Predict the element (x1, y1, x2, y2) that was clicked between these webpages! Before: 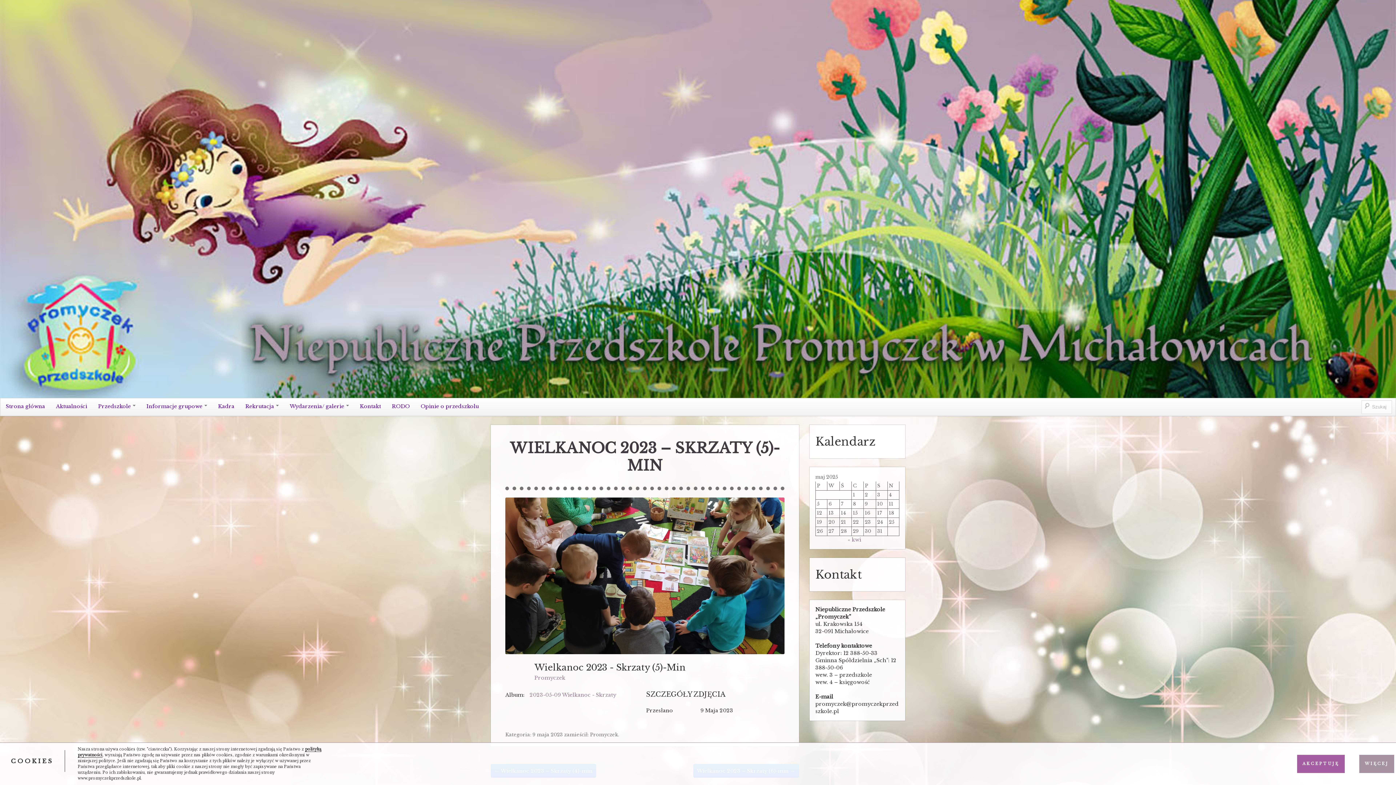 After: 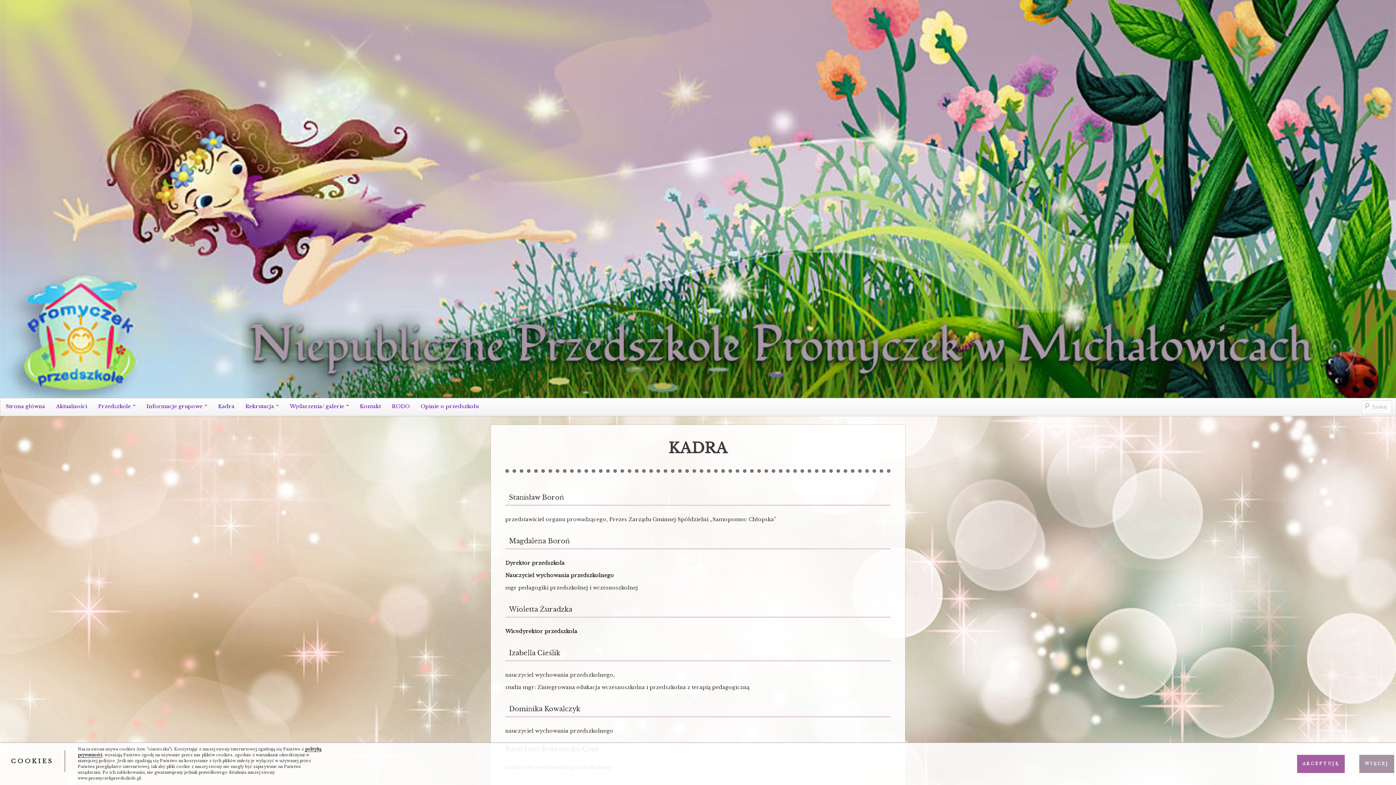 Action: label: Kadra bbox: (212, 398, 240, 414)